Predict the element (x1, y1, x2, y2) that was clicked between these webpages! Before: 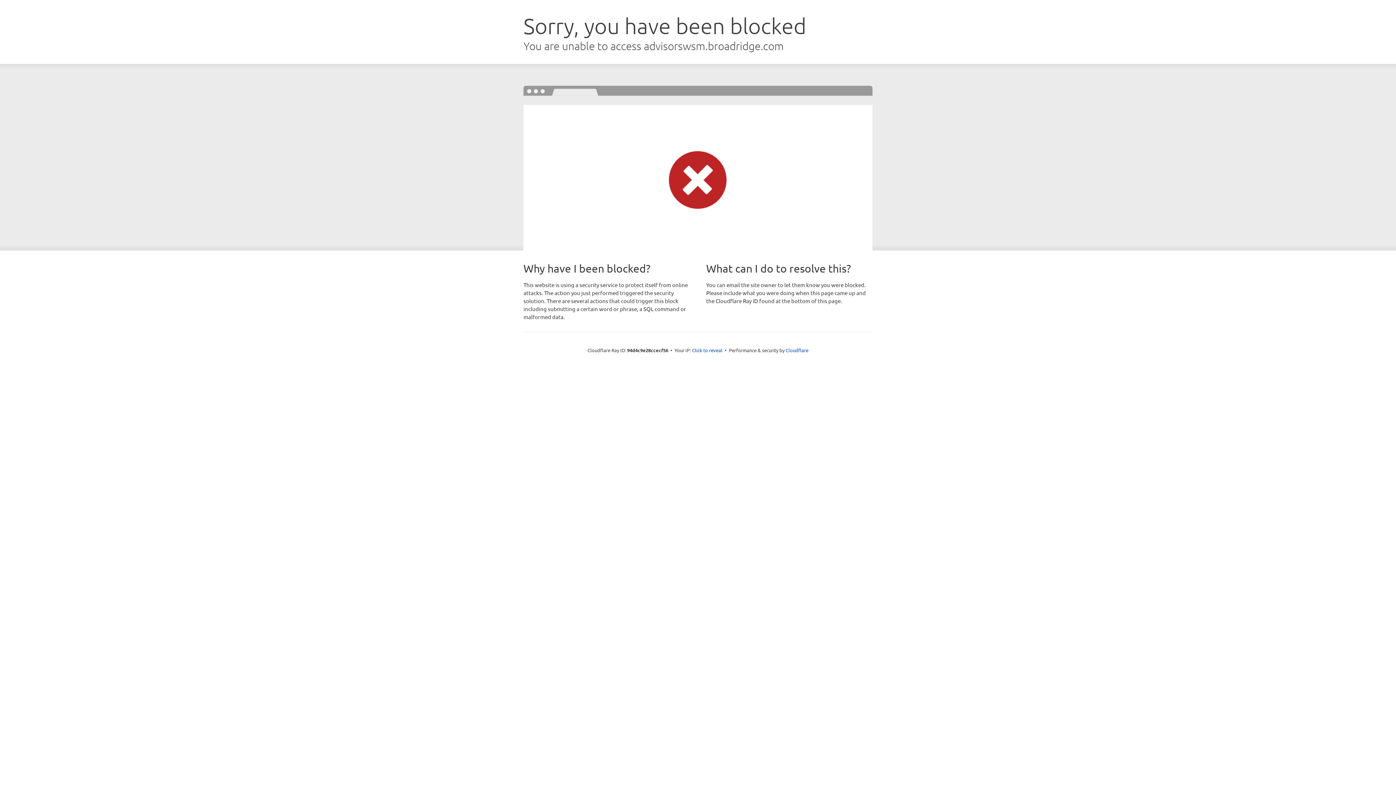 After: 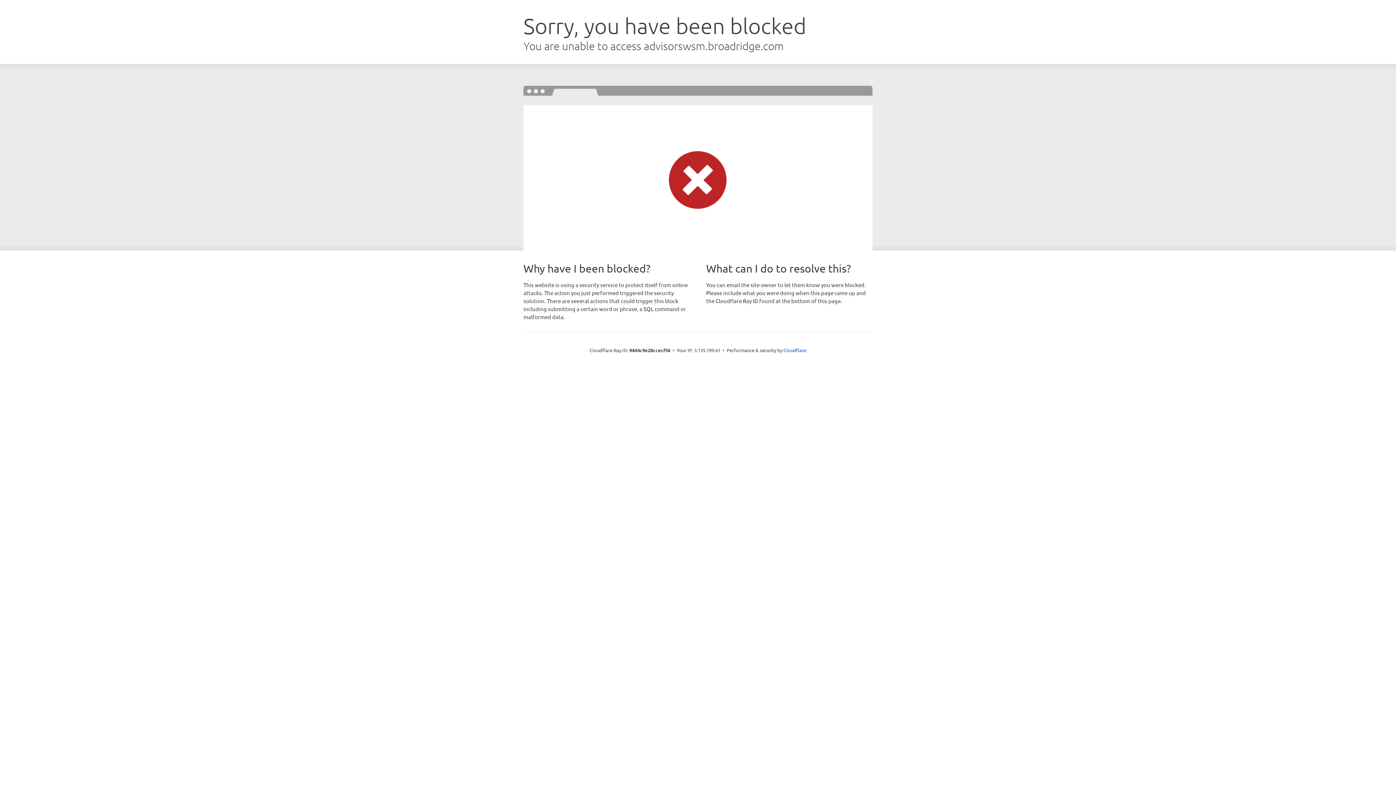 Action: label: Click to reveal bbox: (692, 346, 722, 353)